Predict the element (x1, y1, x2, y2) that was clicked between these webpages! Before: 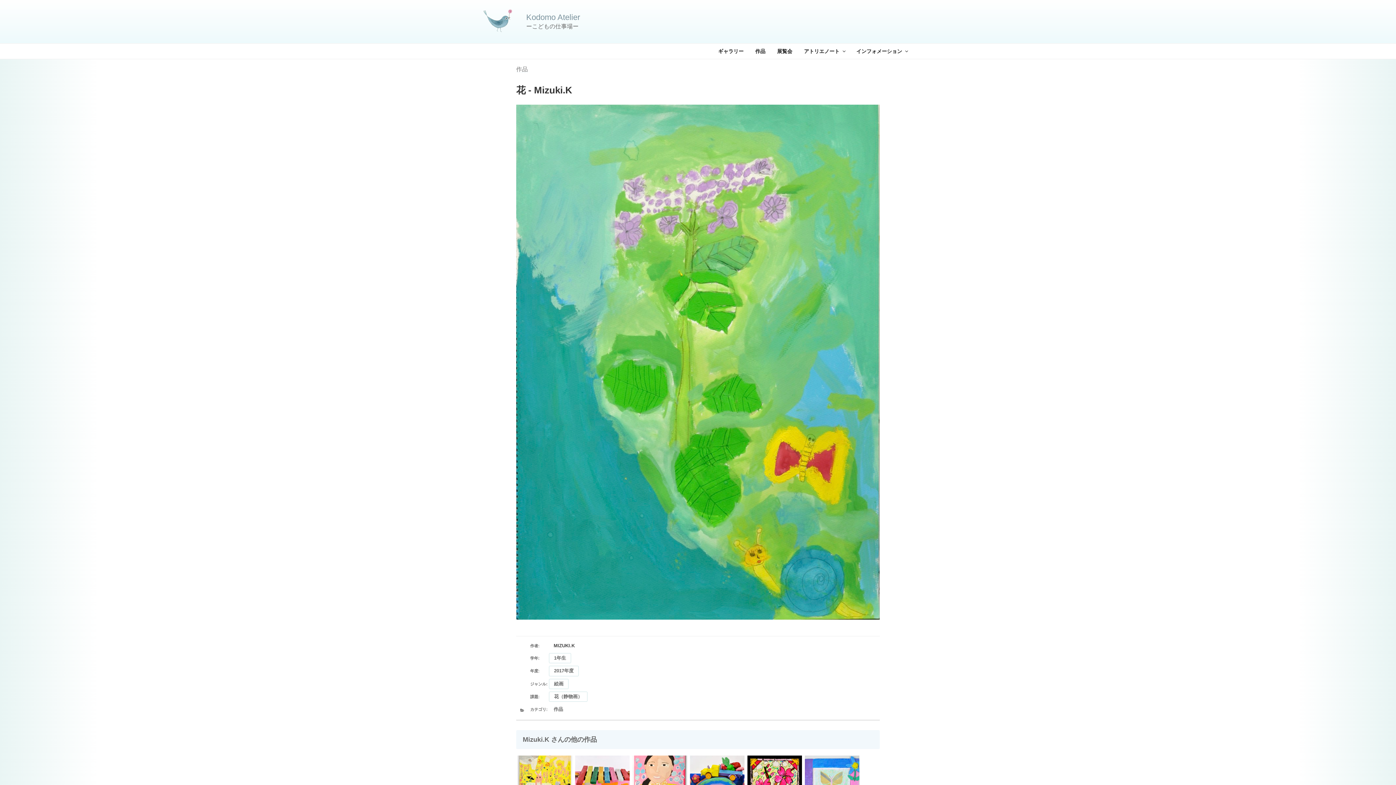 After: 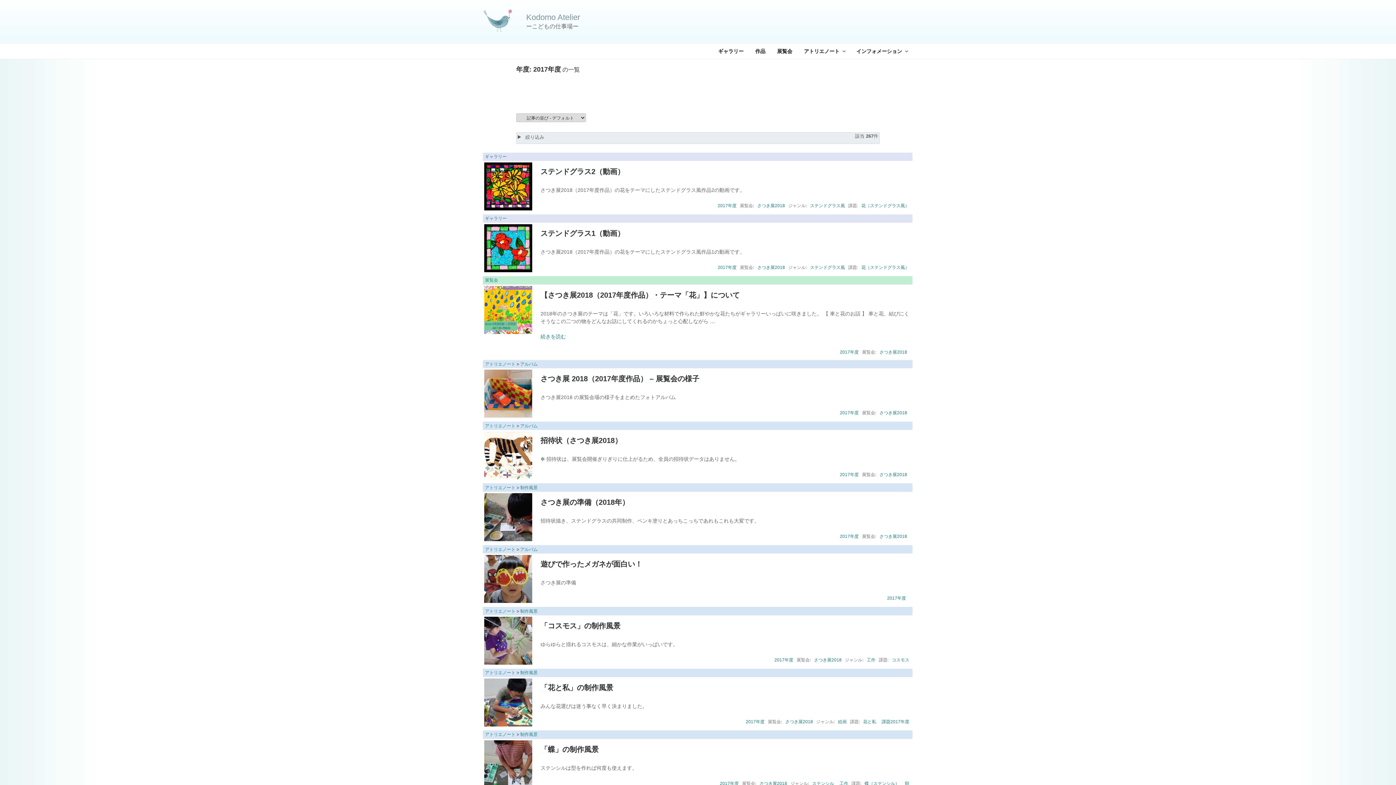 Action: bbox: (549, 666, 578, 676) label: 2017年度